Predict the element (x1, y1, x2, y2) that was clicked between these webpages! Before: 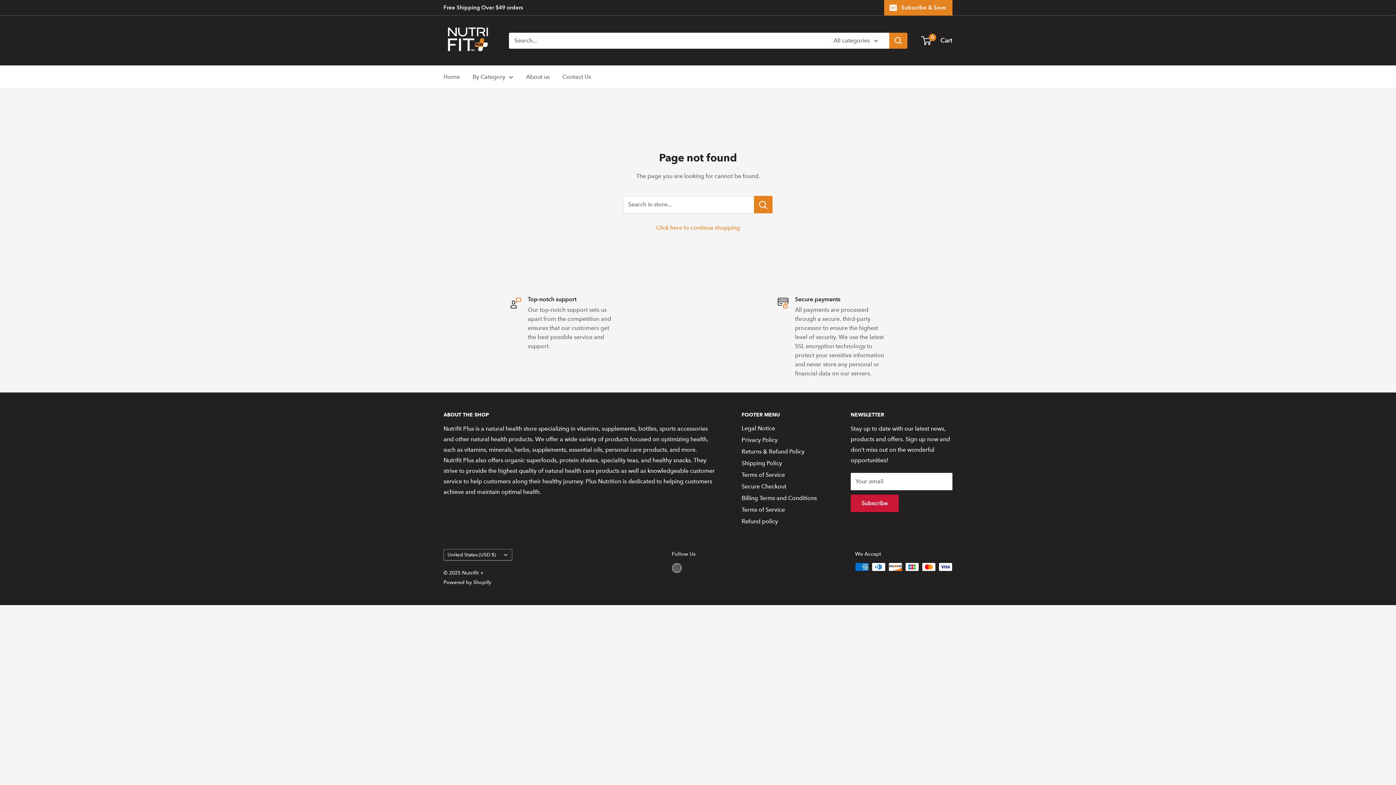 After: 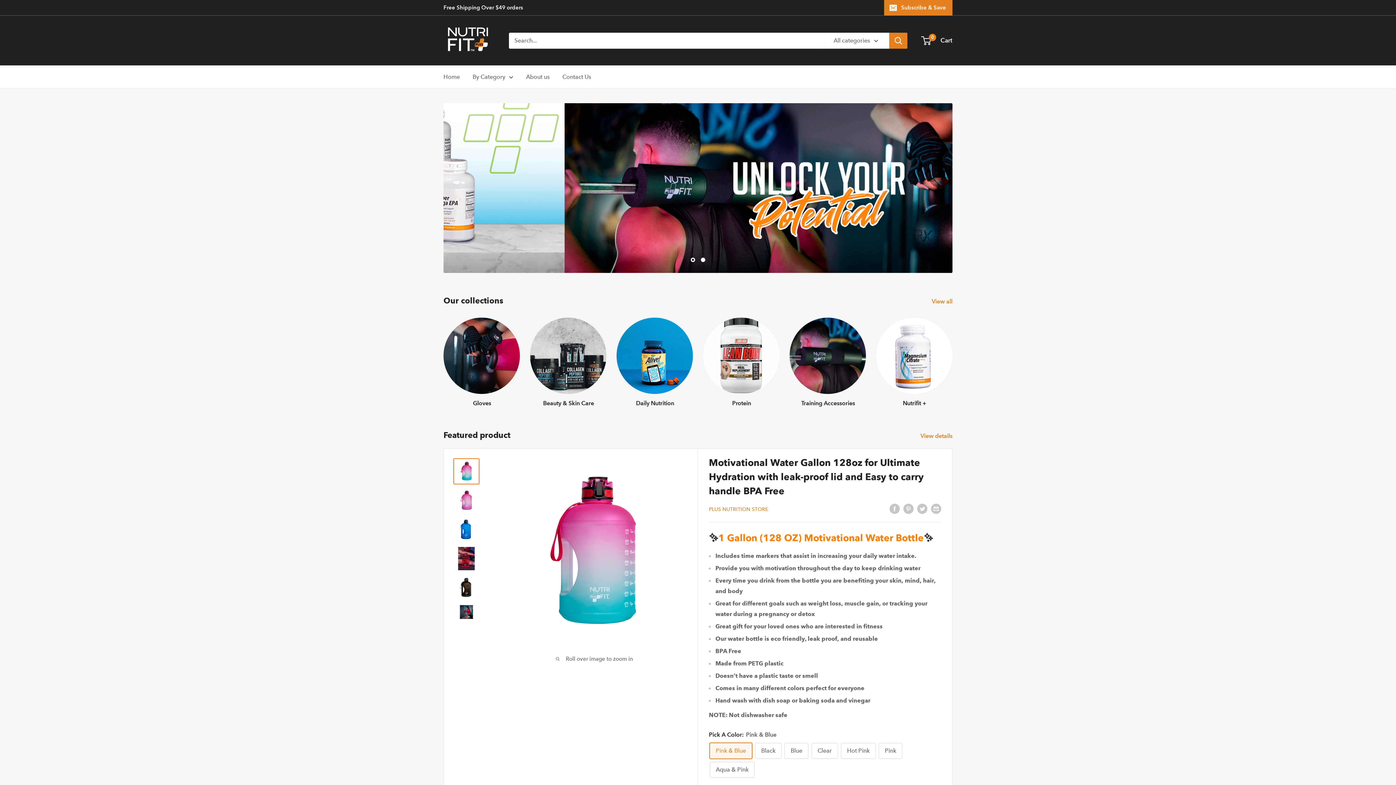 Action: label: Home bbox: (443, 71, 460, 82)